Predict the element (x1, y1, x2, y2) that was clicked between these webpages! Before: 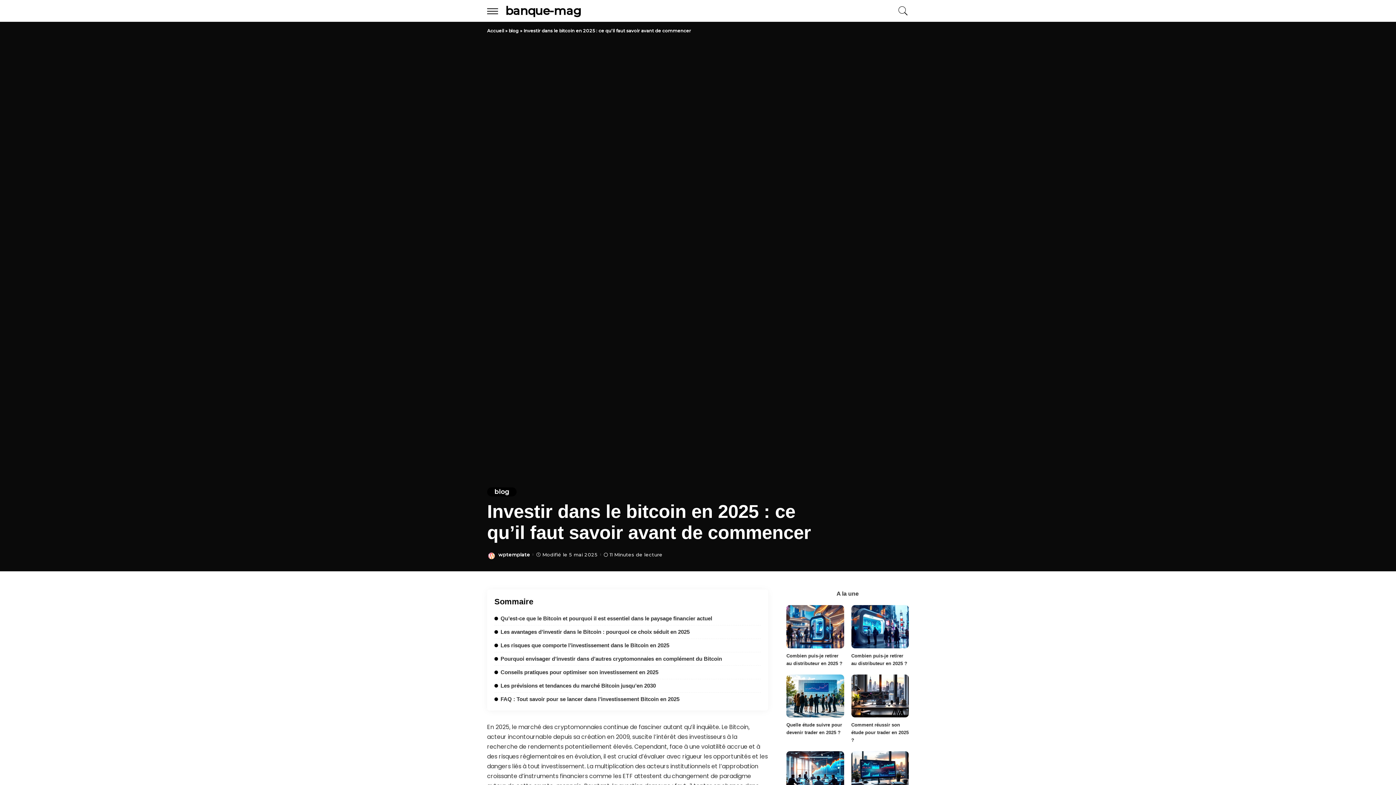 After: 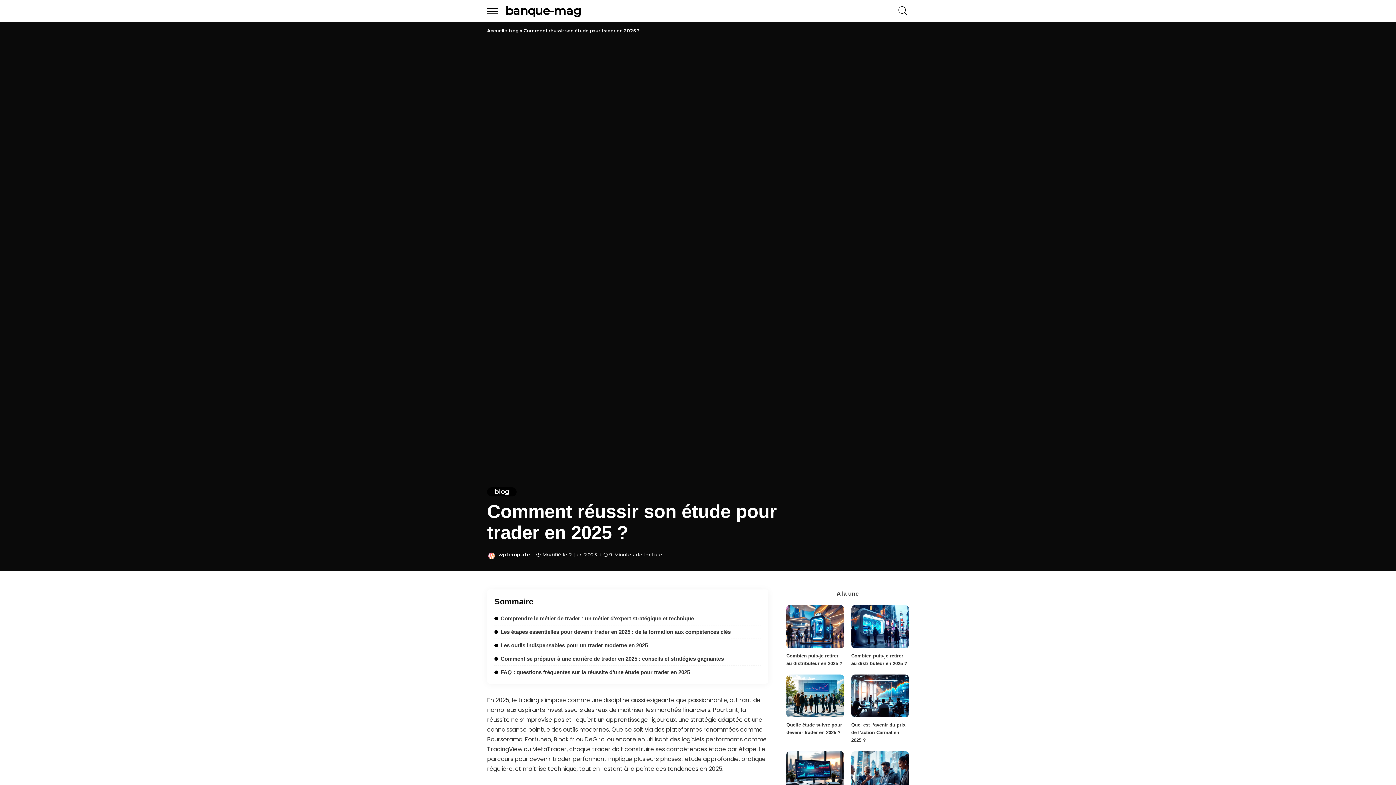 Action: bbox: (851, 722, 908, 743) label: Comment réussir son étude pour trader en 2025 ?